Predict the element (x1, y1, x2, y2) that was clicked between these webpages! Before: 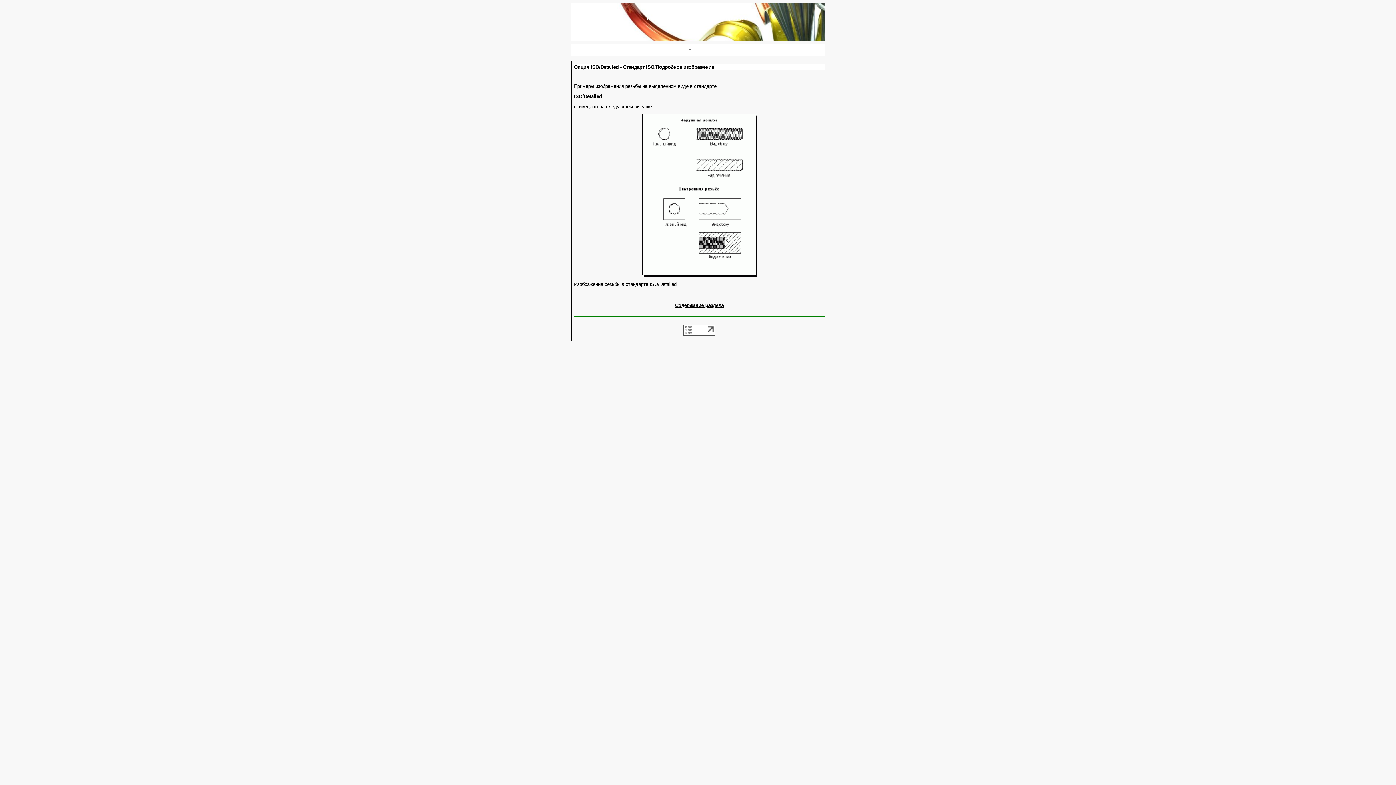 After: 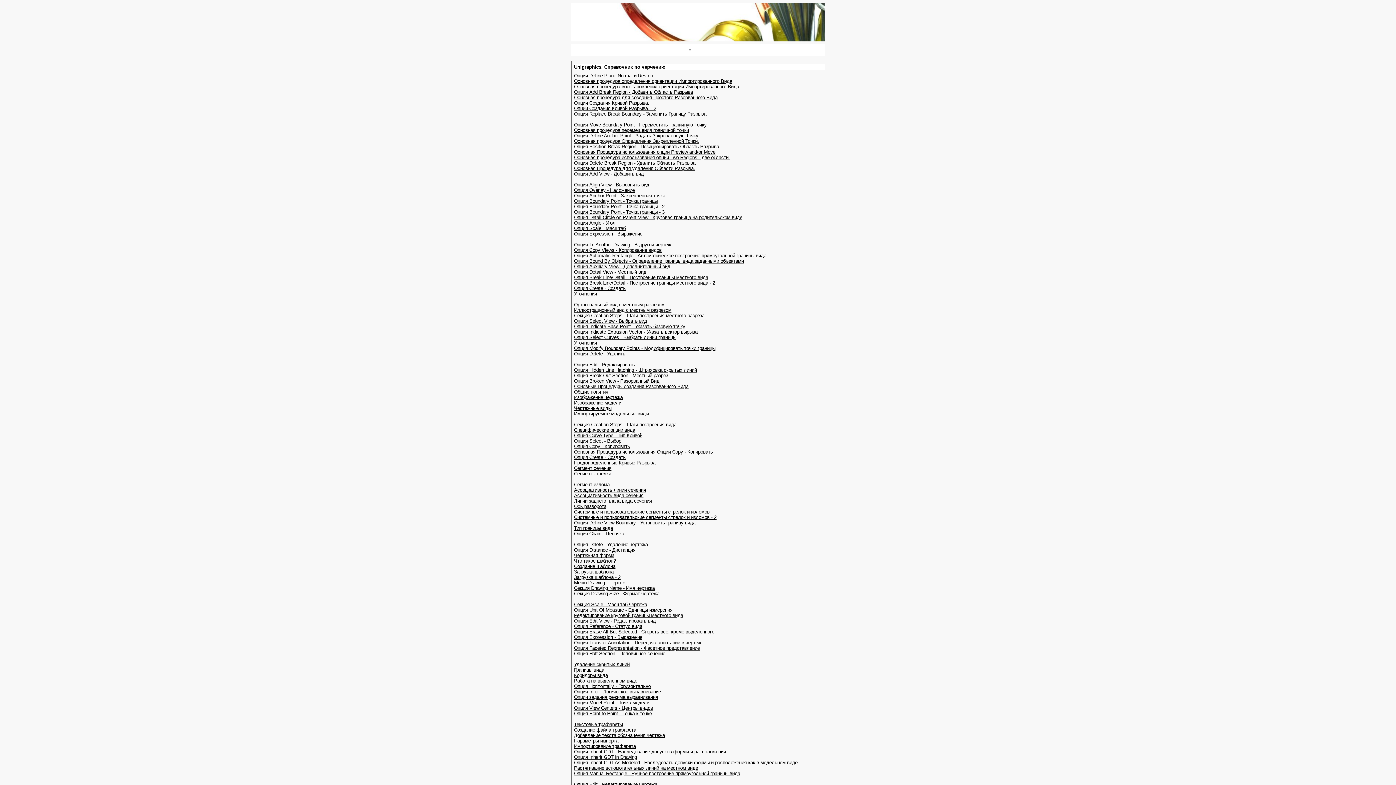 Action: bbox: (675, 303, 724, 308) label: Содержание раздела